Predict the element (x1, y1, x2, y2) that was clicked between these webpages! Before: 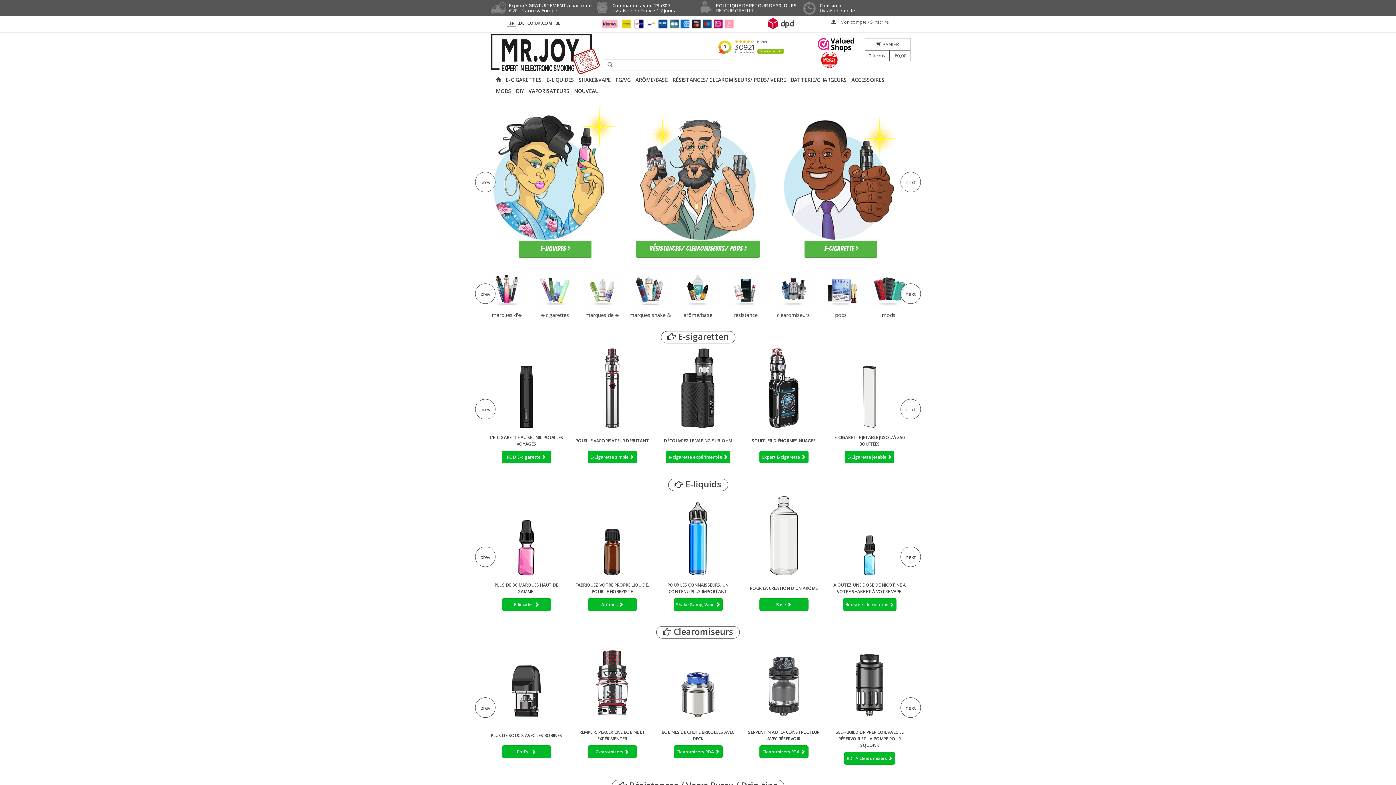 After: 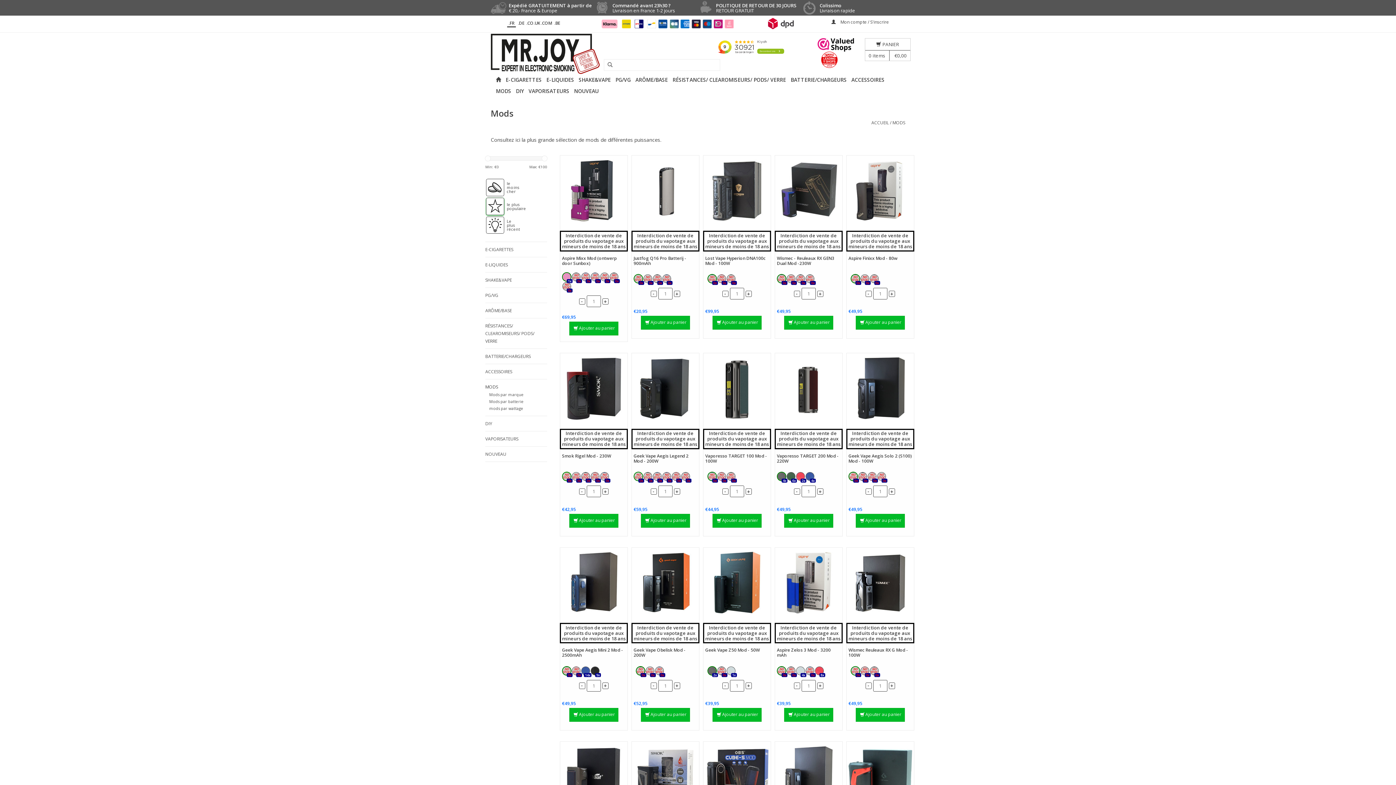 Action: bbox: (866, 272, 910, 308) label: mods